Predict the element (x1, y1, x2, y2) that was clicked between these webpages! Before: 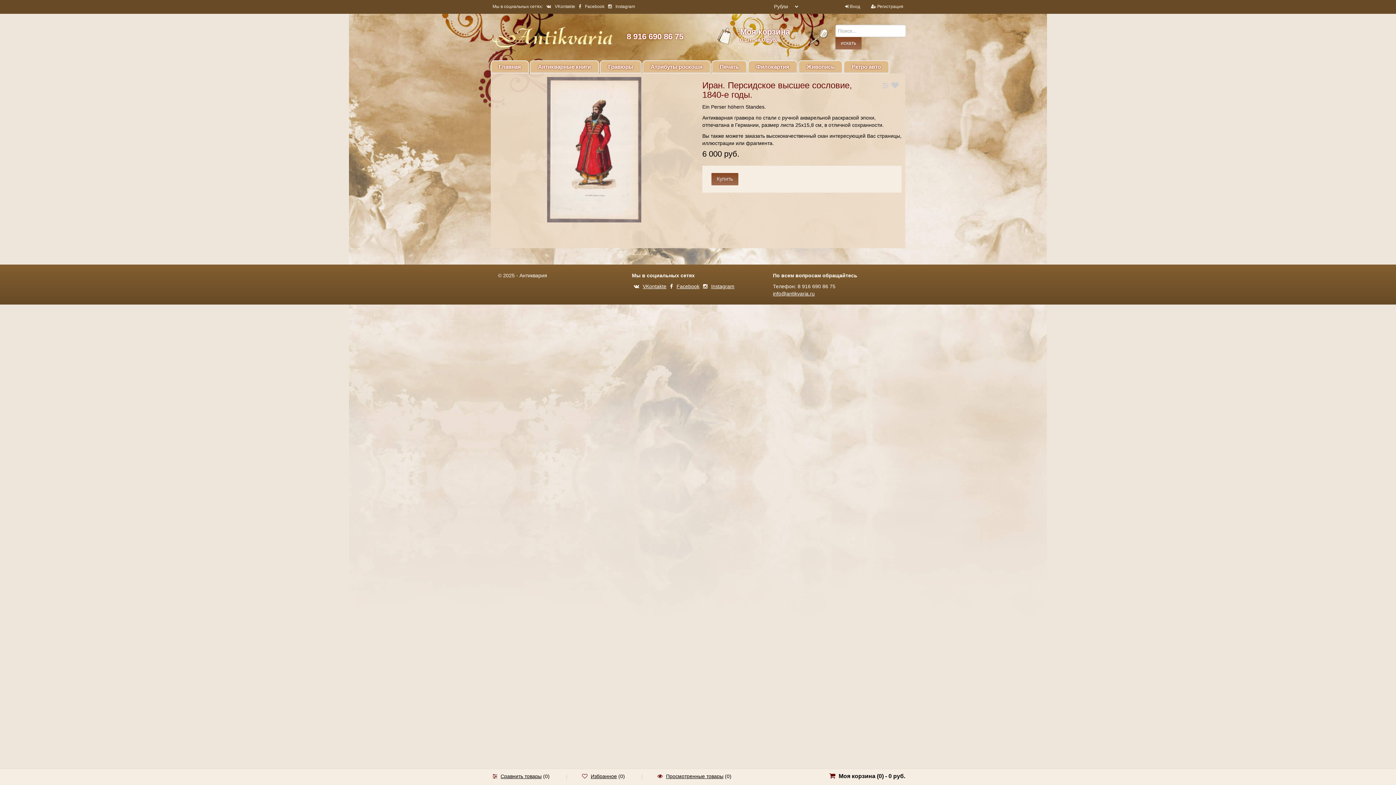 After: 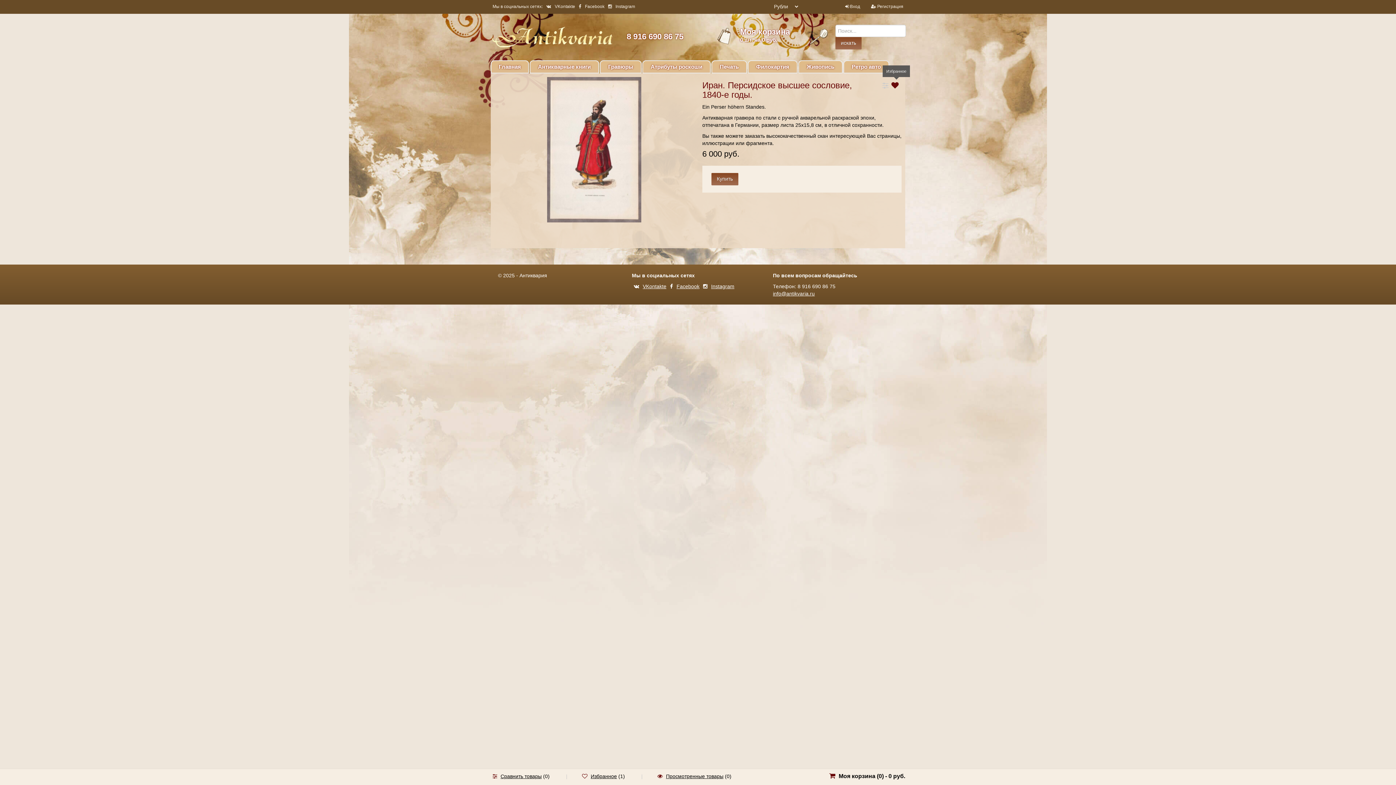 Action: bbox: (891, 81, 901, 89)